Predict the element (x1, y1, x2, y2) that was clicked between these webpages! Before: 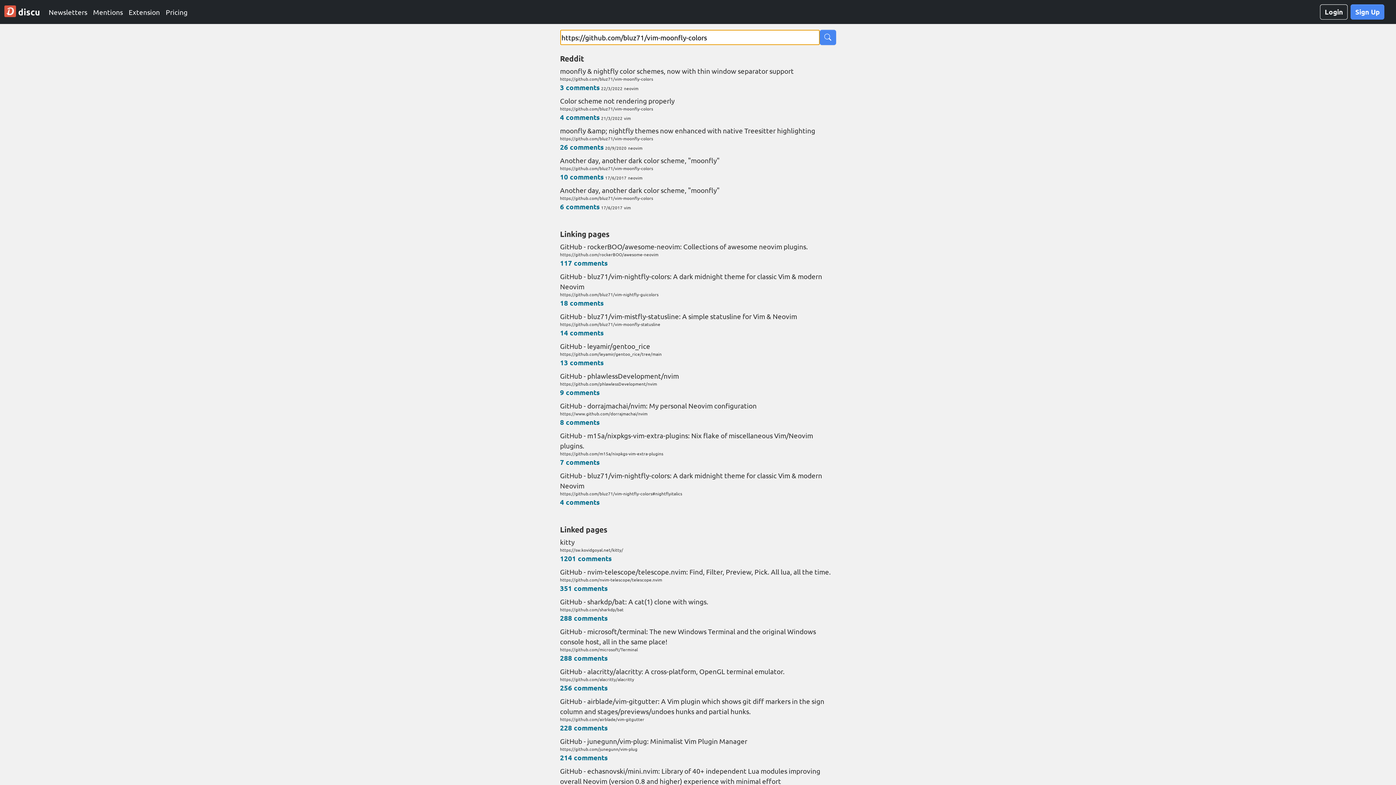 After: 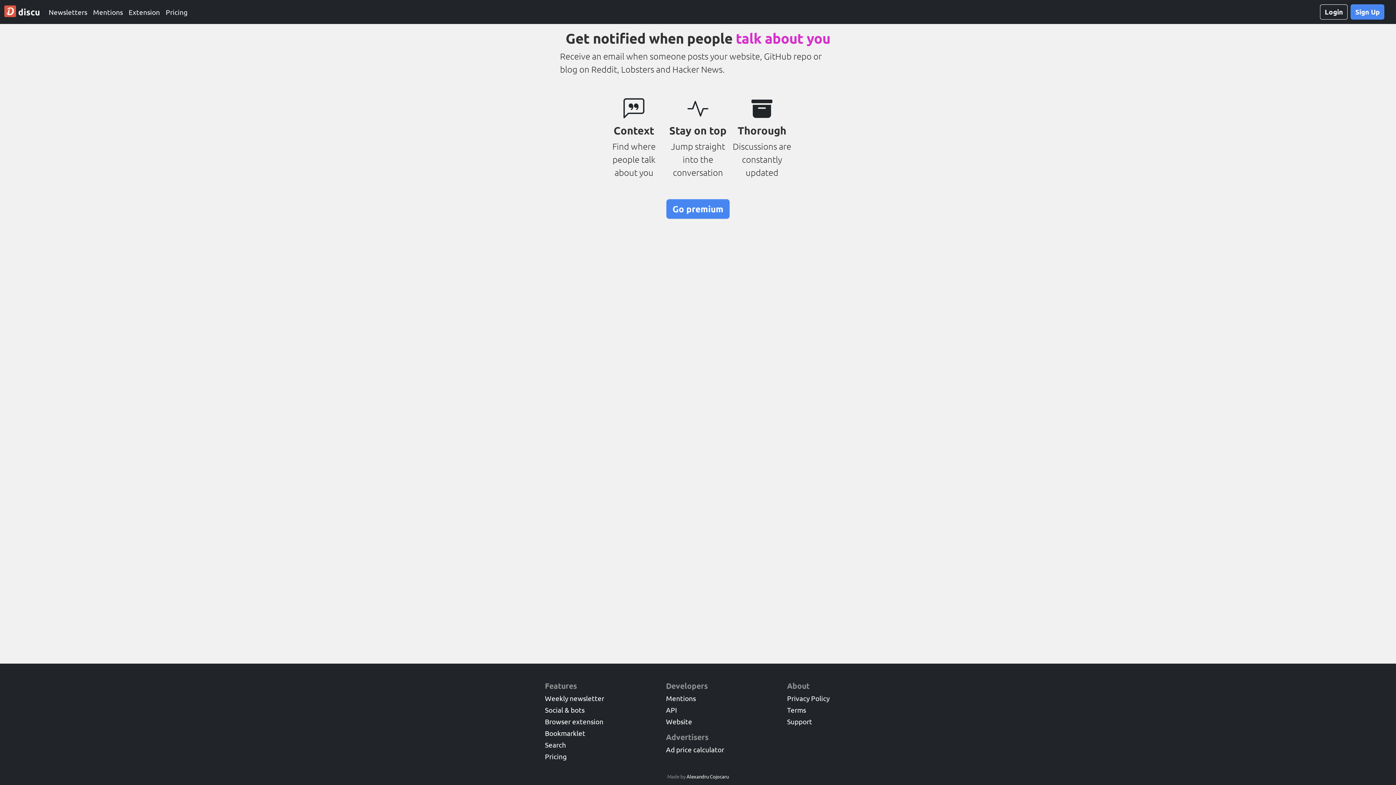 Action: label: Mentions bbox: (90, 4, 125, 20)